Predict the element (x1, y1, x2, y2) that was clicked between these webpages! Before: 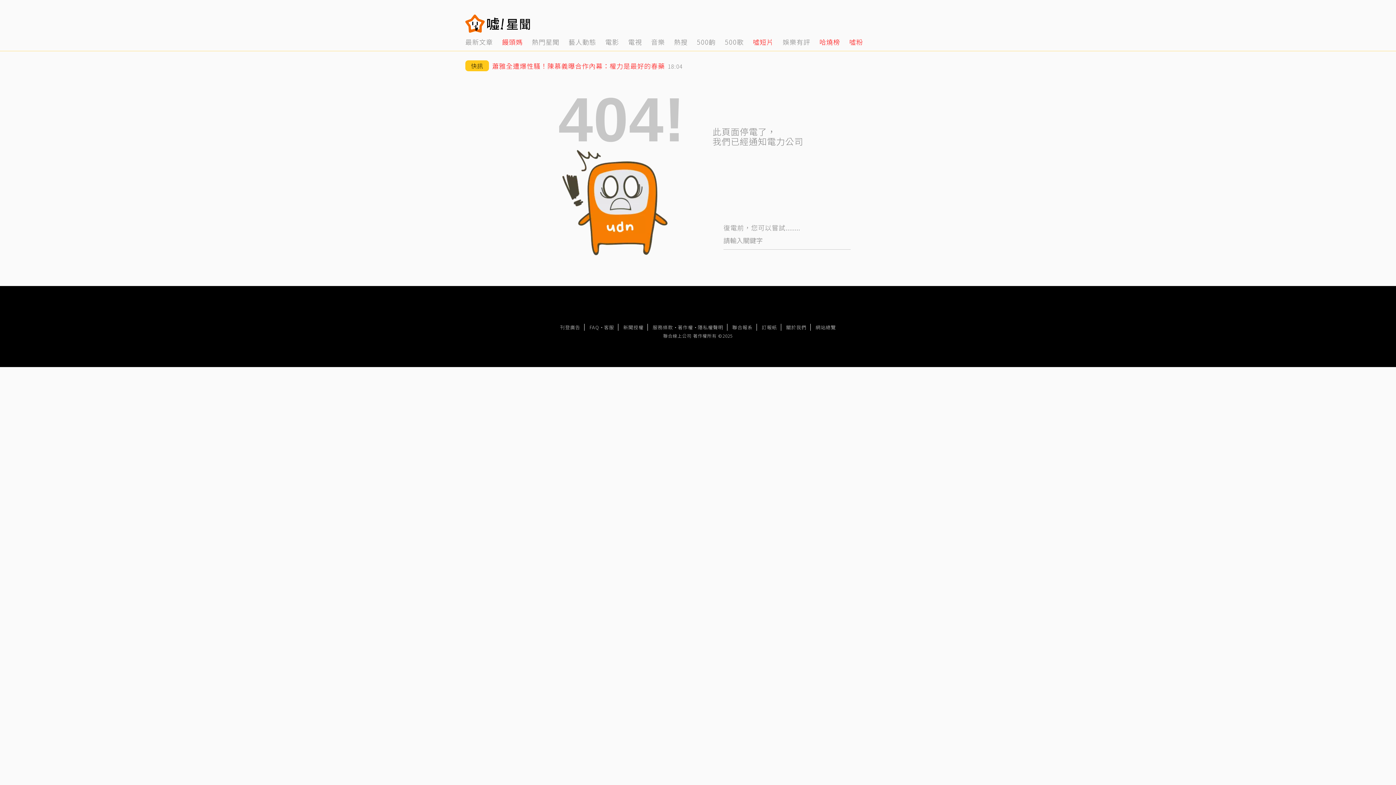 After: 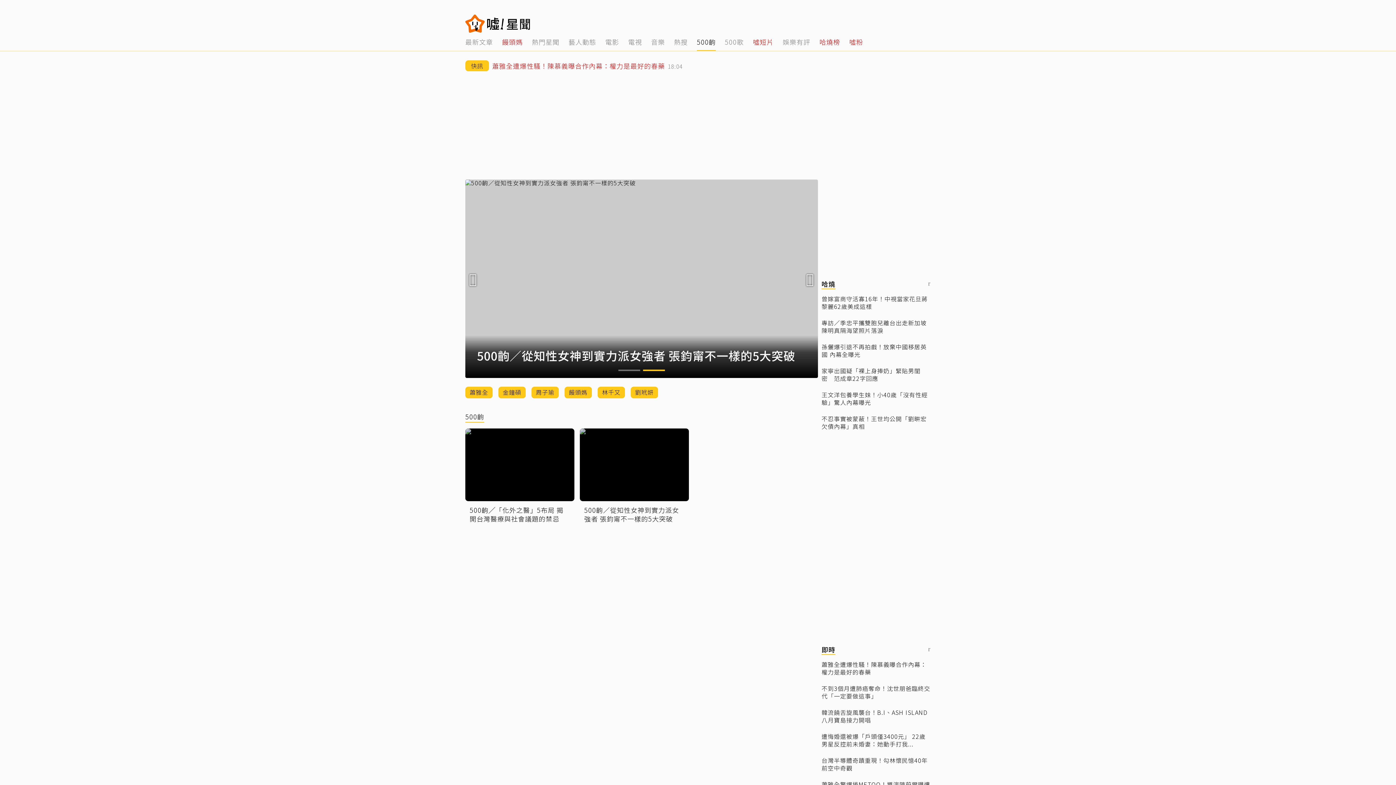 Action: label: 9 of 14 bbox: (697, 32, 716, 50)